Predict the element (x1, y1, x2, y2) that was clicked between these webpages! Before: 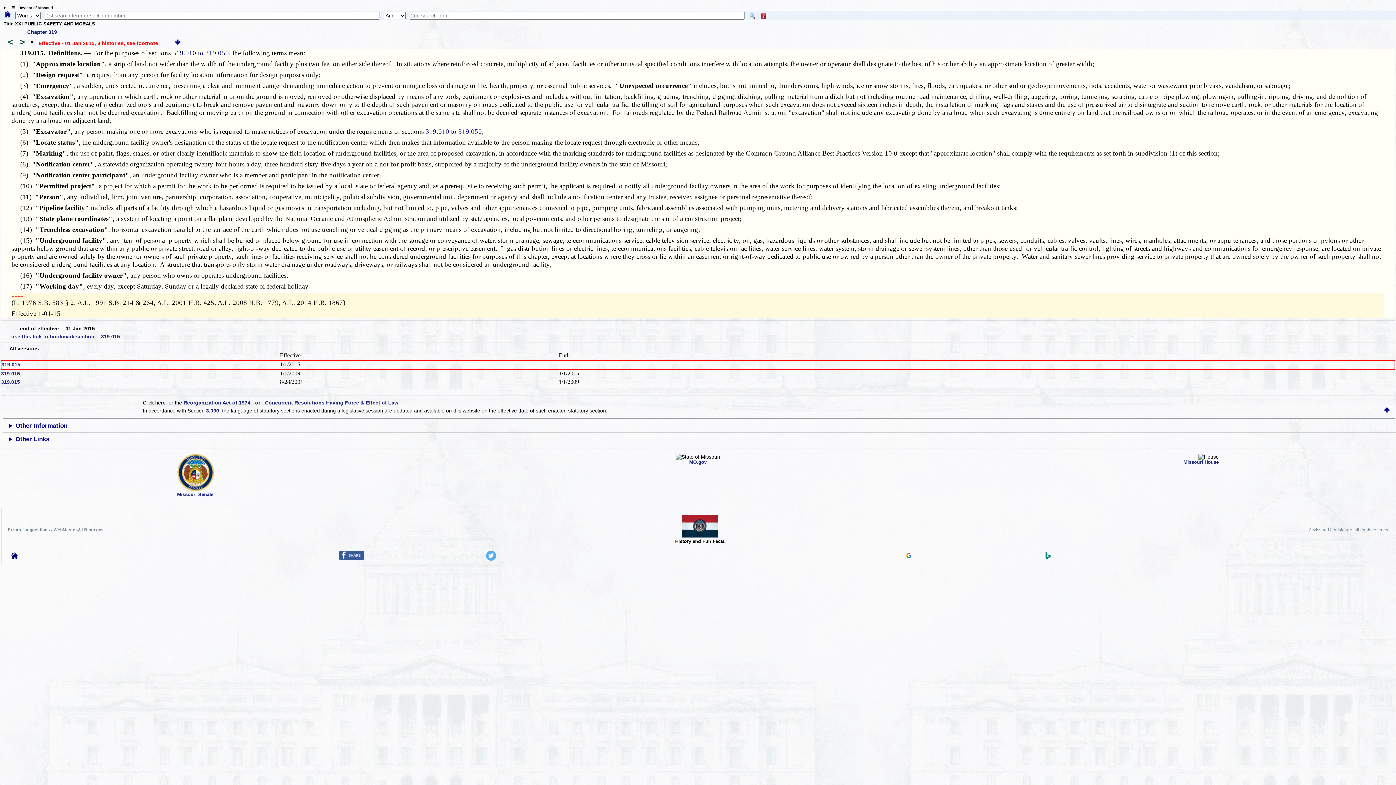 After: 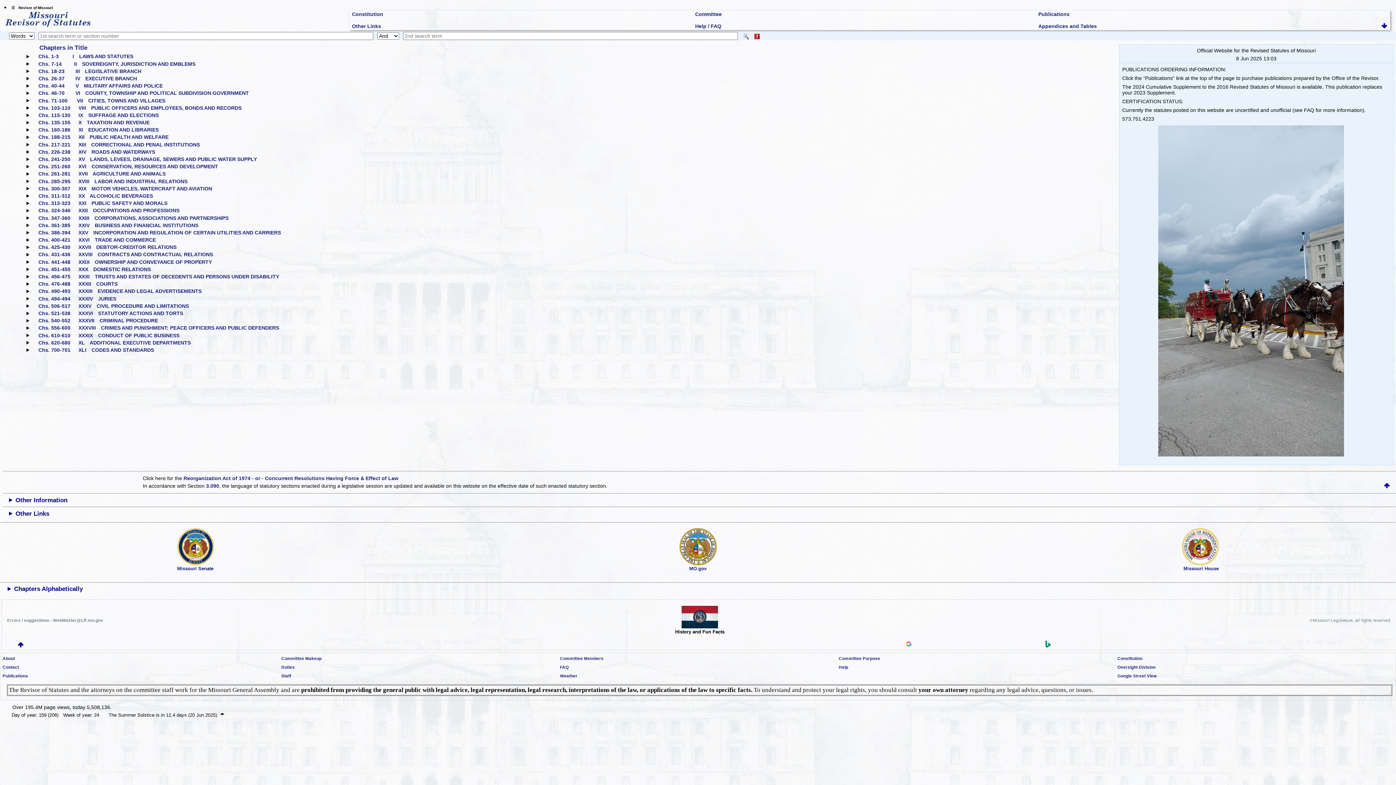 Action: bbox: (11, 554, 18, 560)